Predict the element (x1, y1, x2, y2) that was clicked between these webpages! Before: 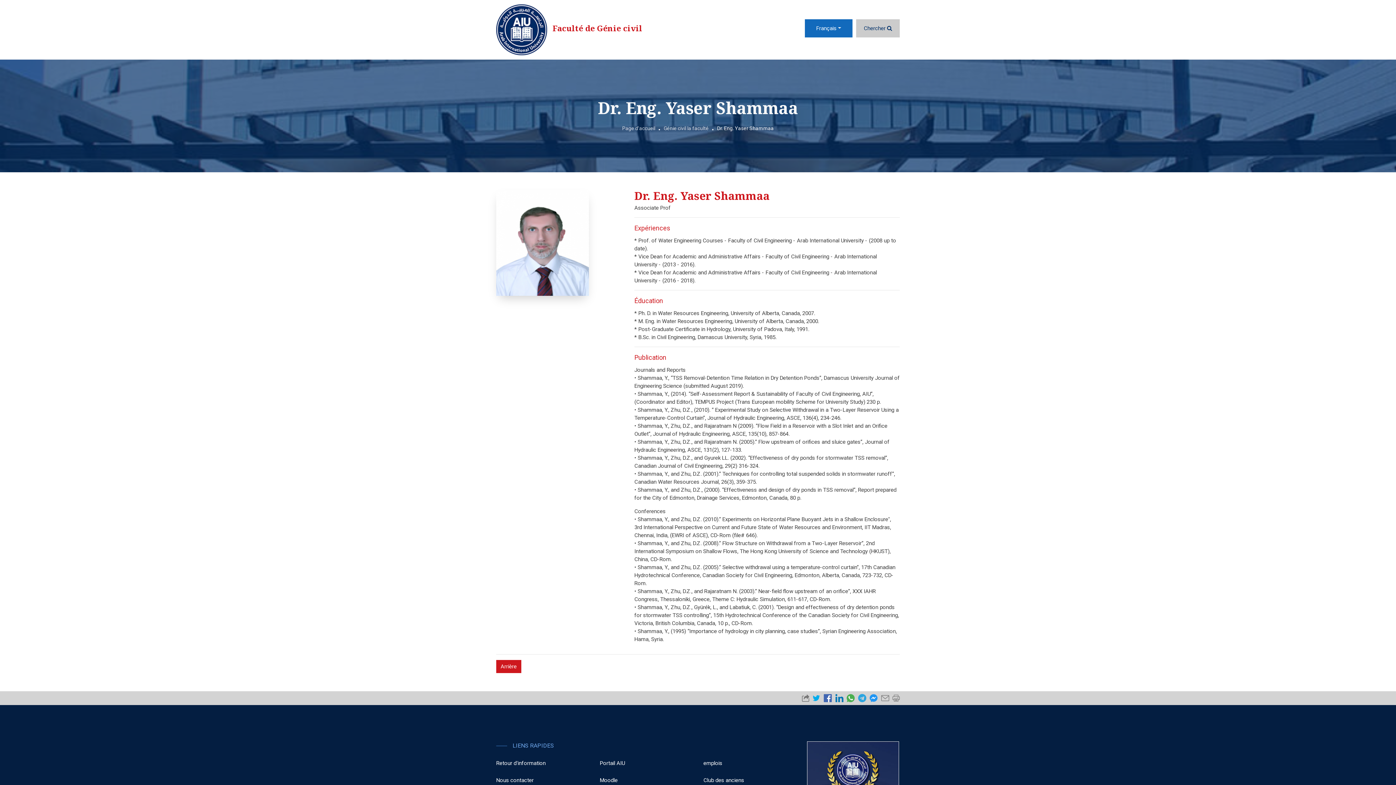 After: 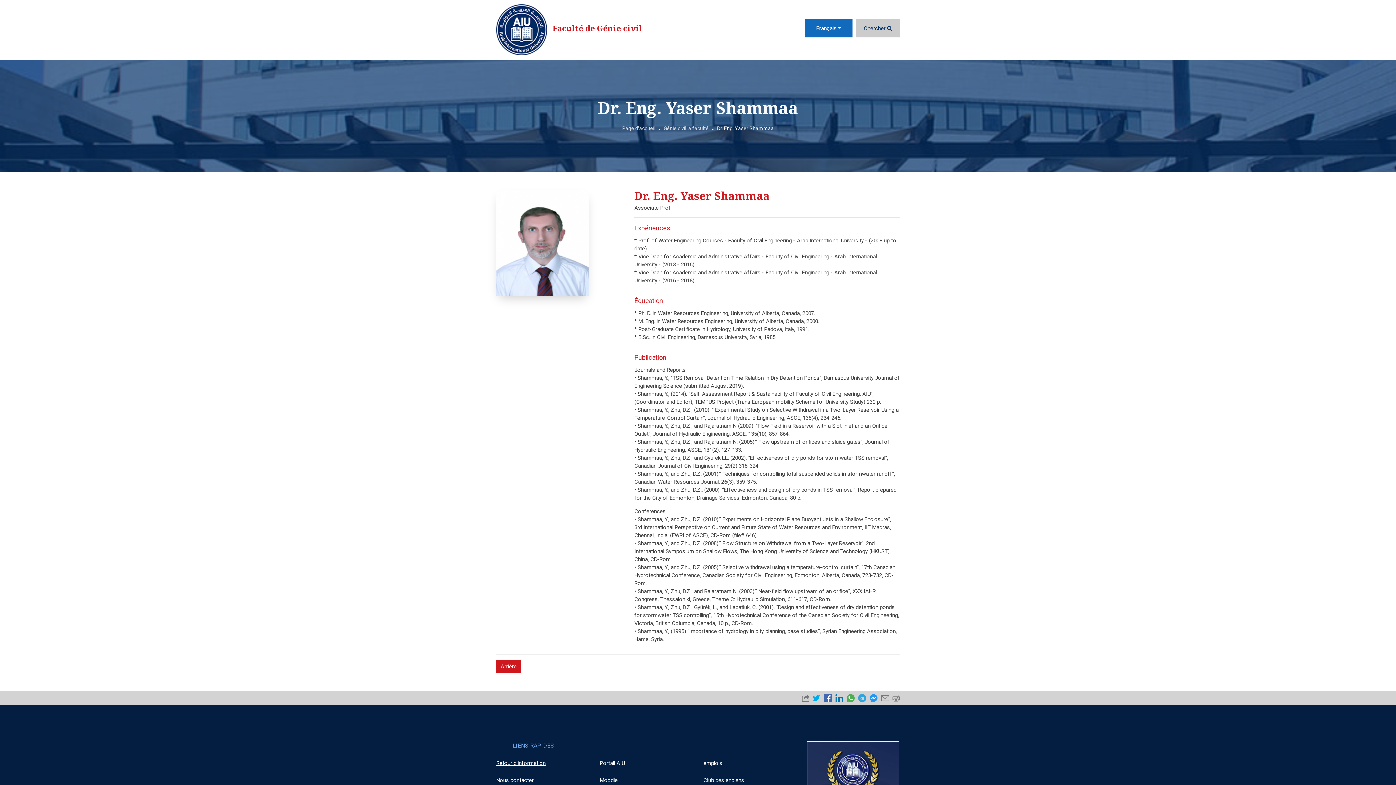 Action: bbox: (496, 760, 545, 766) label: Retour d'information